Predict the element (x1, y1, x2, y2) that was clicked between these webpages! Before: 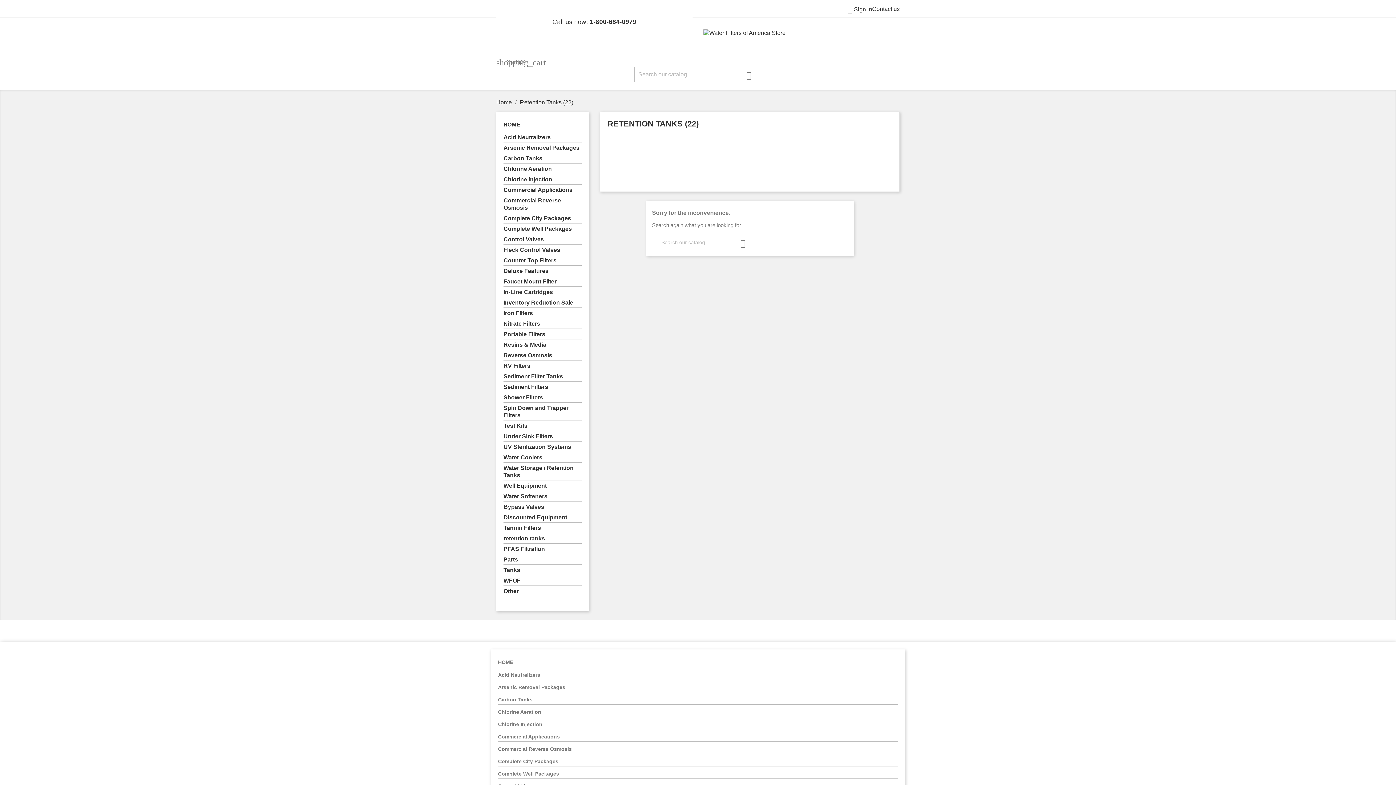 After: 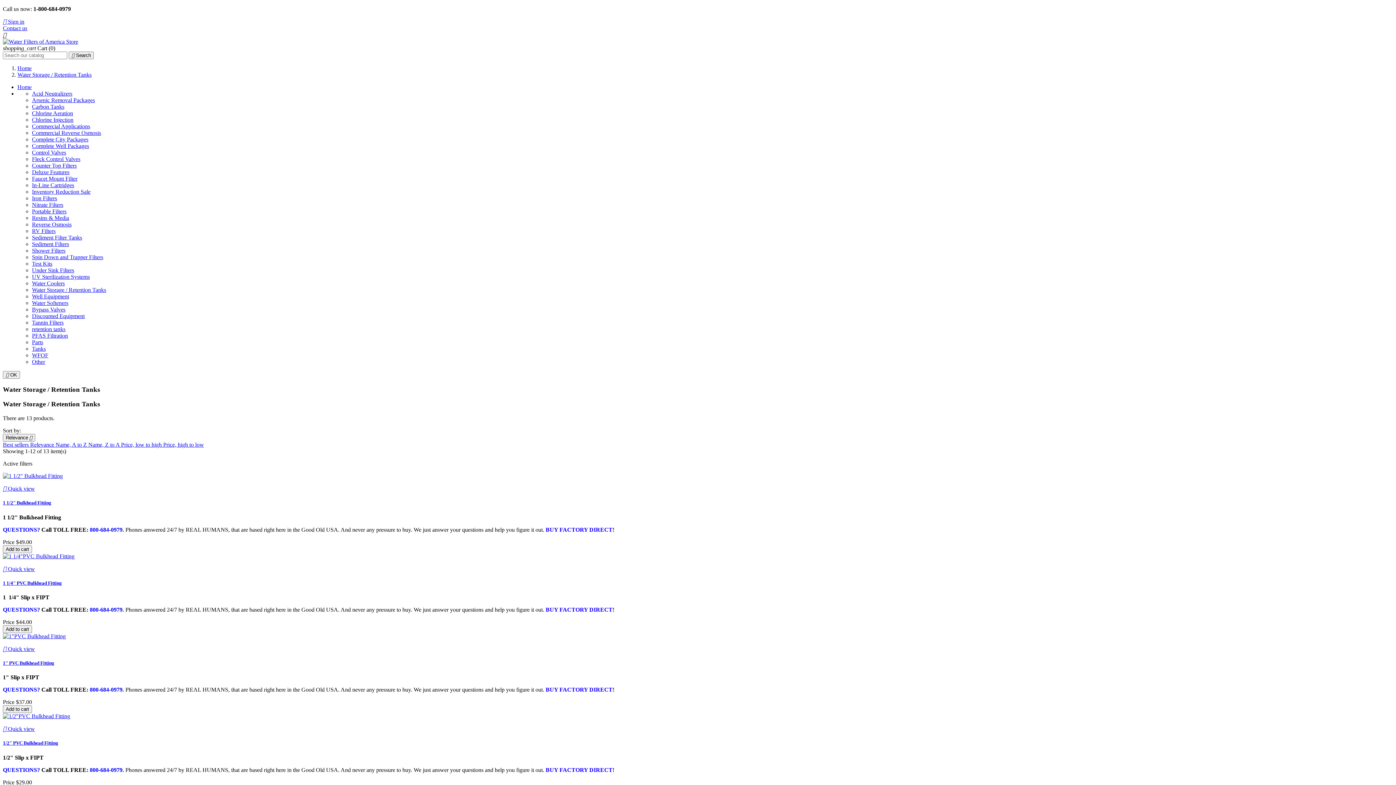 Action: label: Water Storage / Retention Tanks bbox: (503, 464, 581, 480)